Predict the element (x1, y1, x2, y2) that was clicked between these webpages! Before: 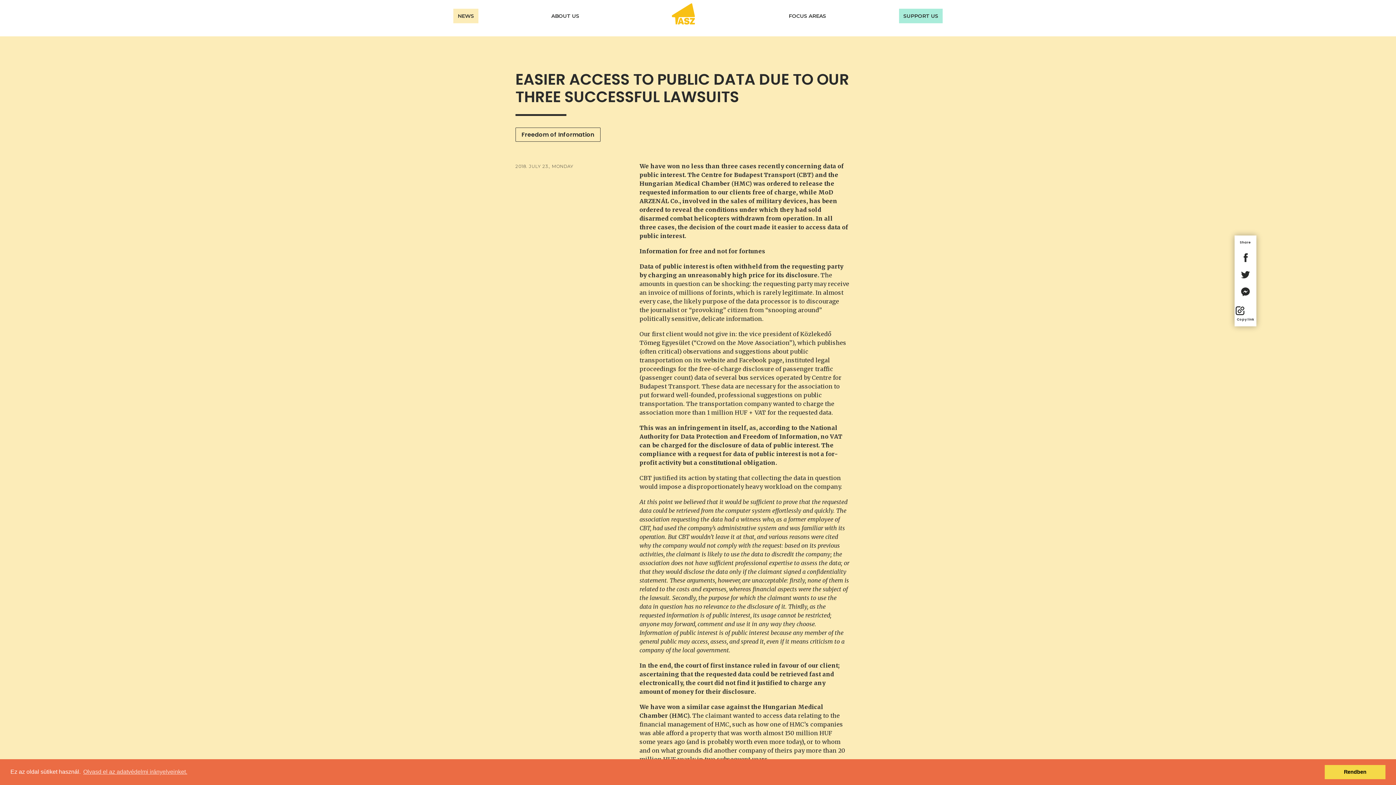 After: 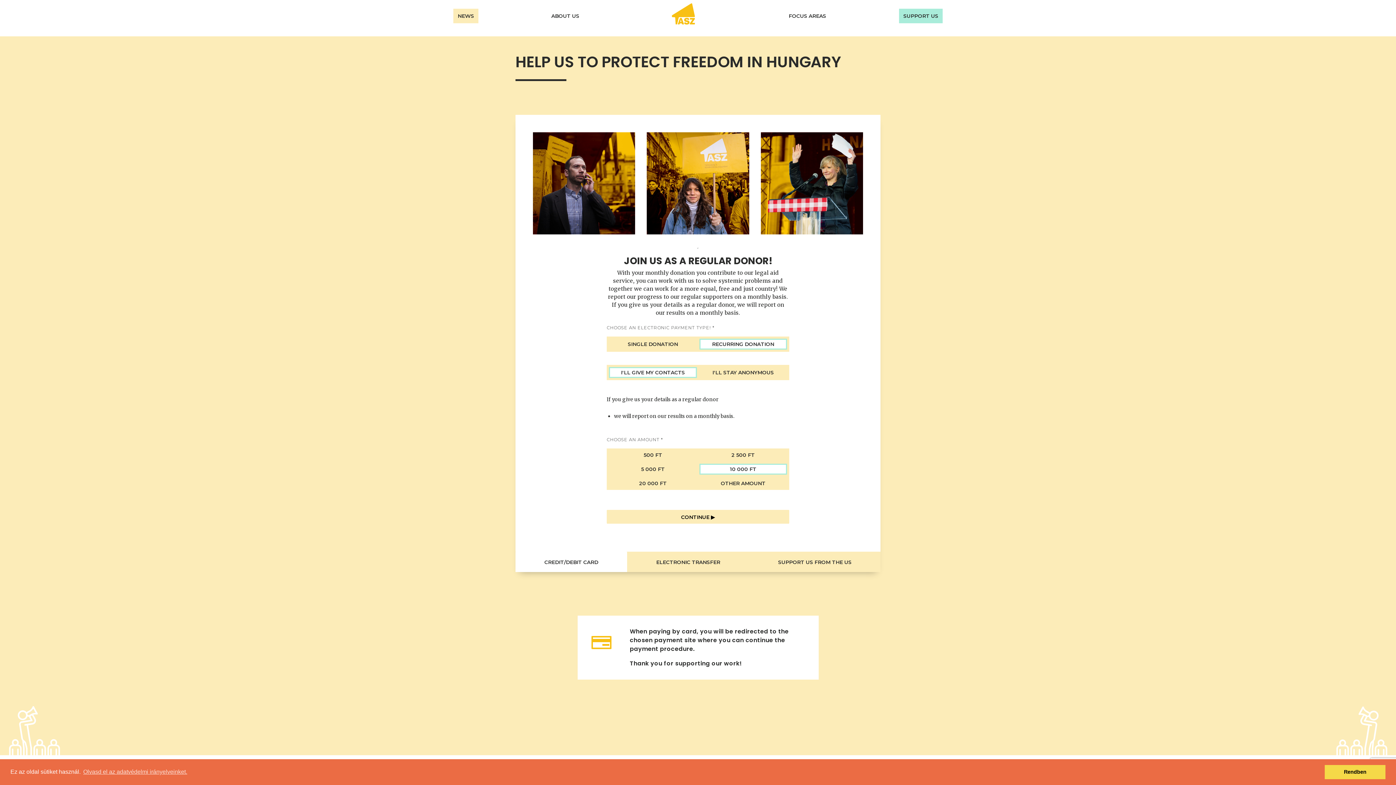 Action: bbox: (903, 12, 938, 19) label: SUPPORT US